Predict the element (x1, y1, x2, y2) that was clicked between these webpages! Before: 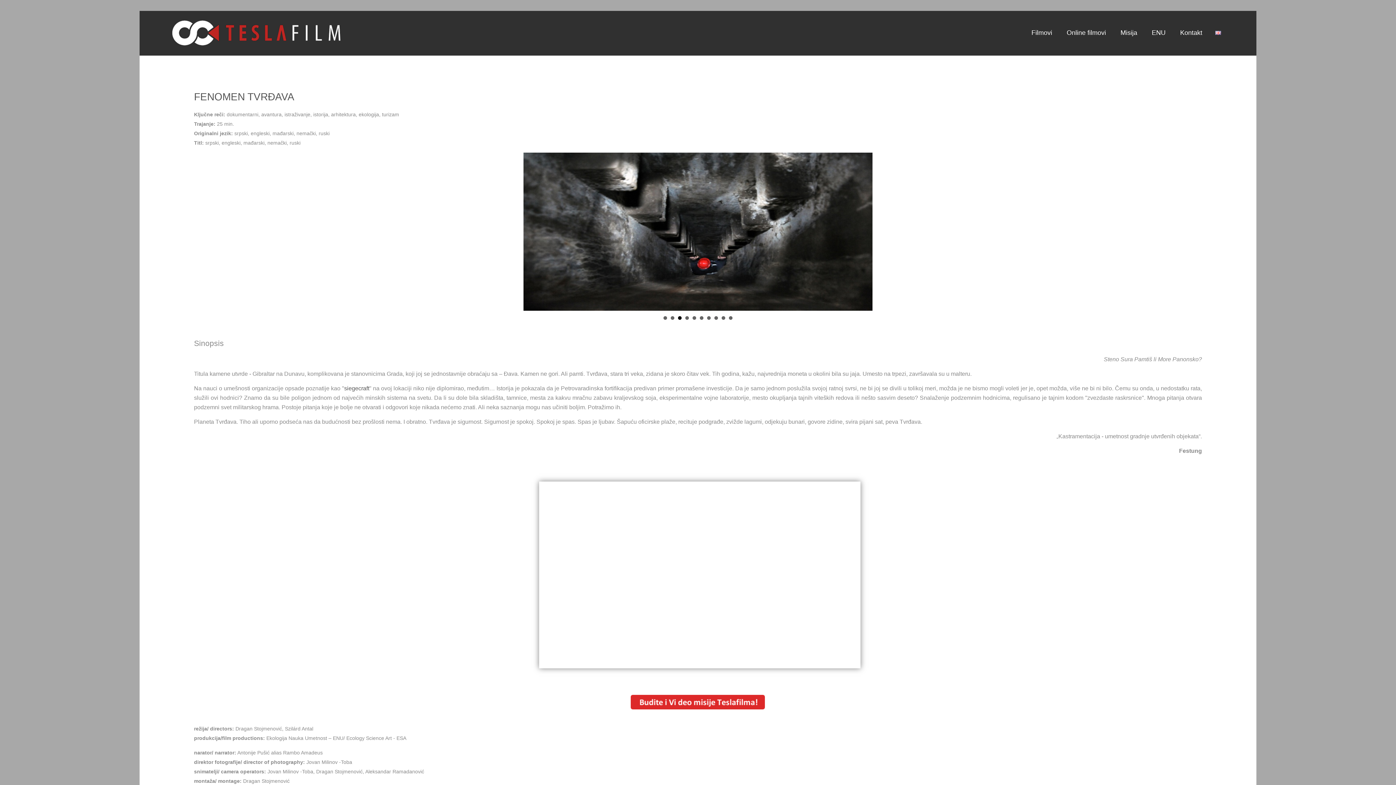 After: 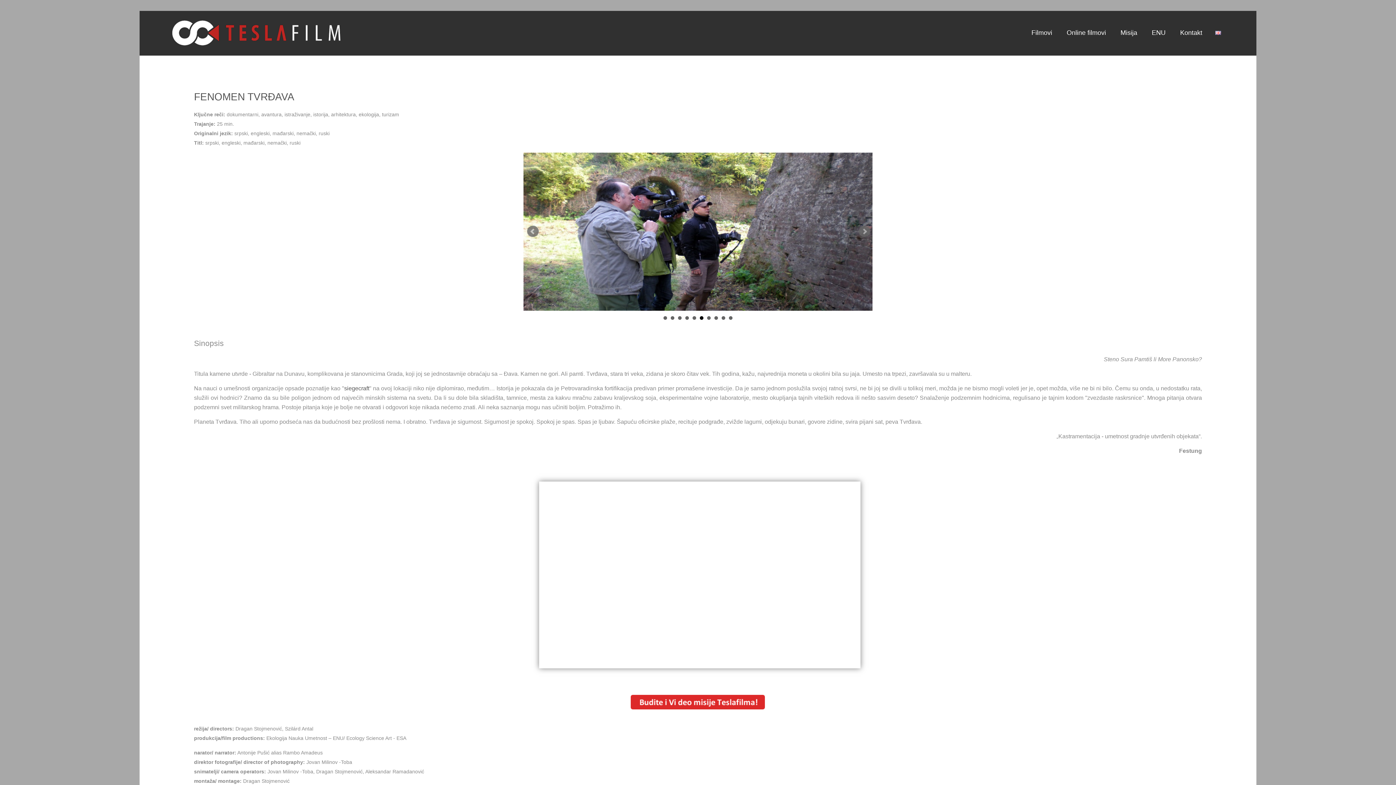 Action: bbox: (857, 225, 869, 237) label: Next